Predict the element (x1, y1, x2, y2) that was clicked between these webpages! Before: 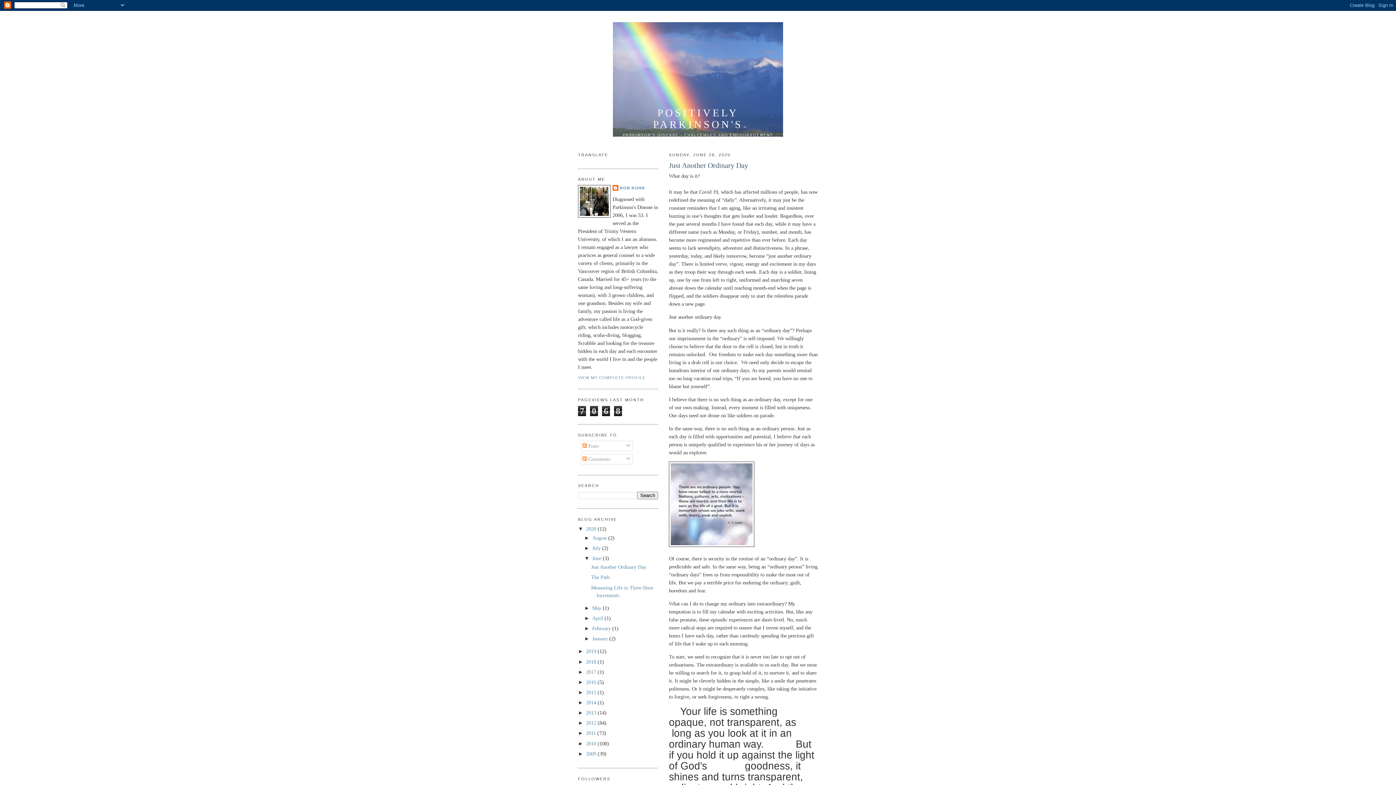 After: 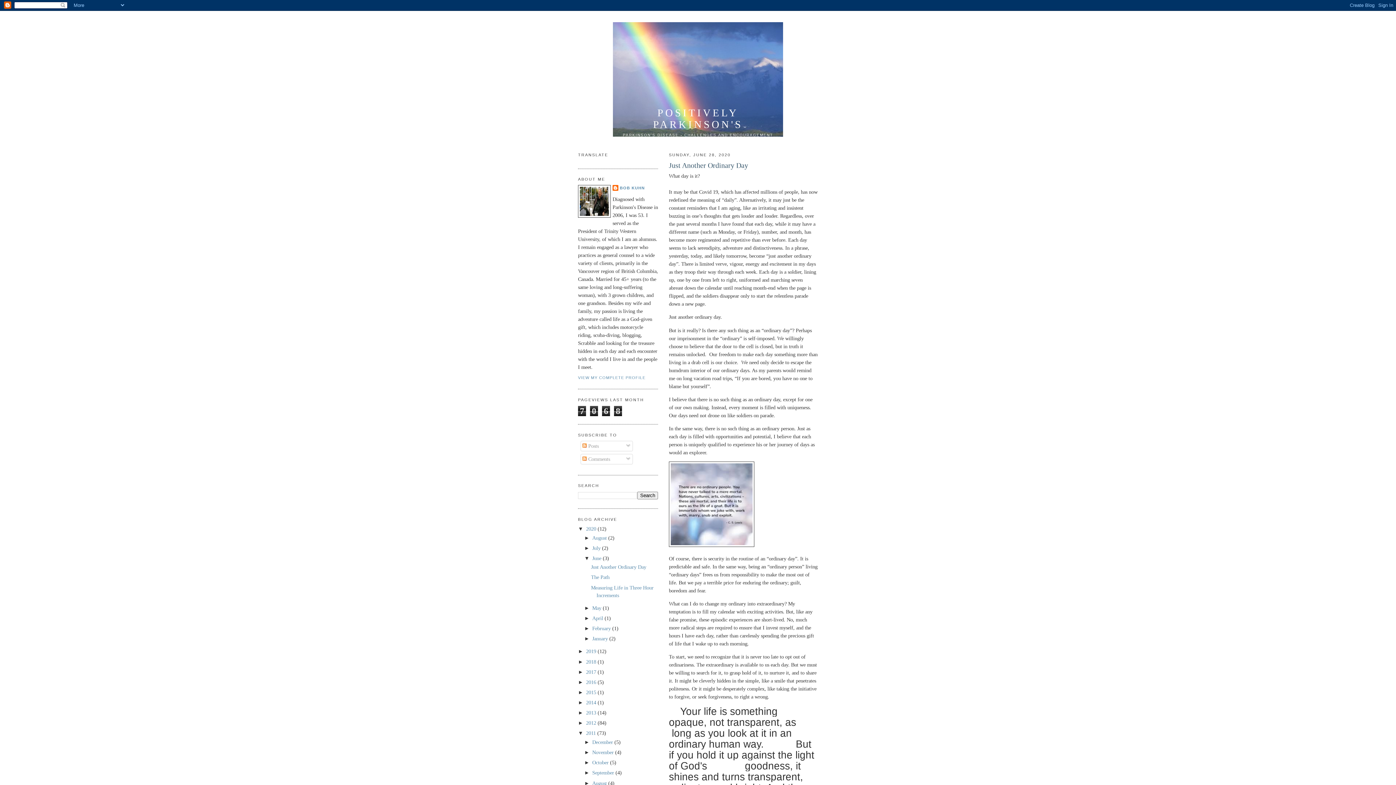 Action: bbox: (578, 730, 586, 736) label: ►  